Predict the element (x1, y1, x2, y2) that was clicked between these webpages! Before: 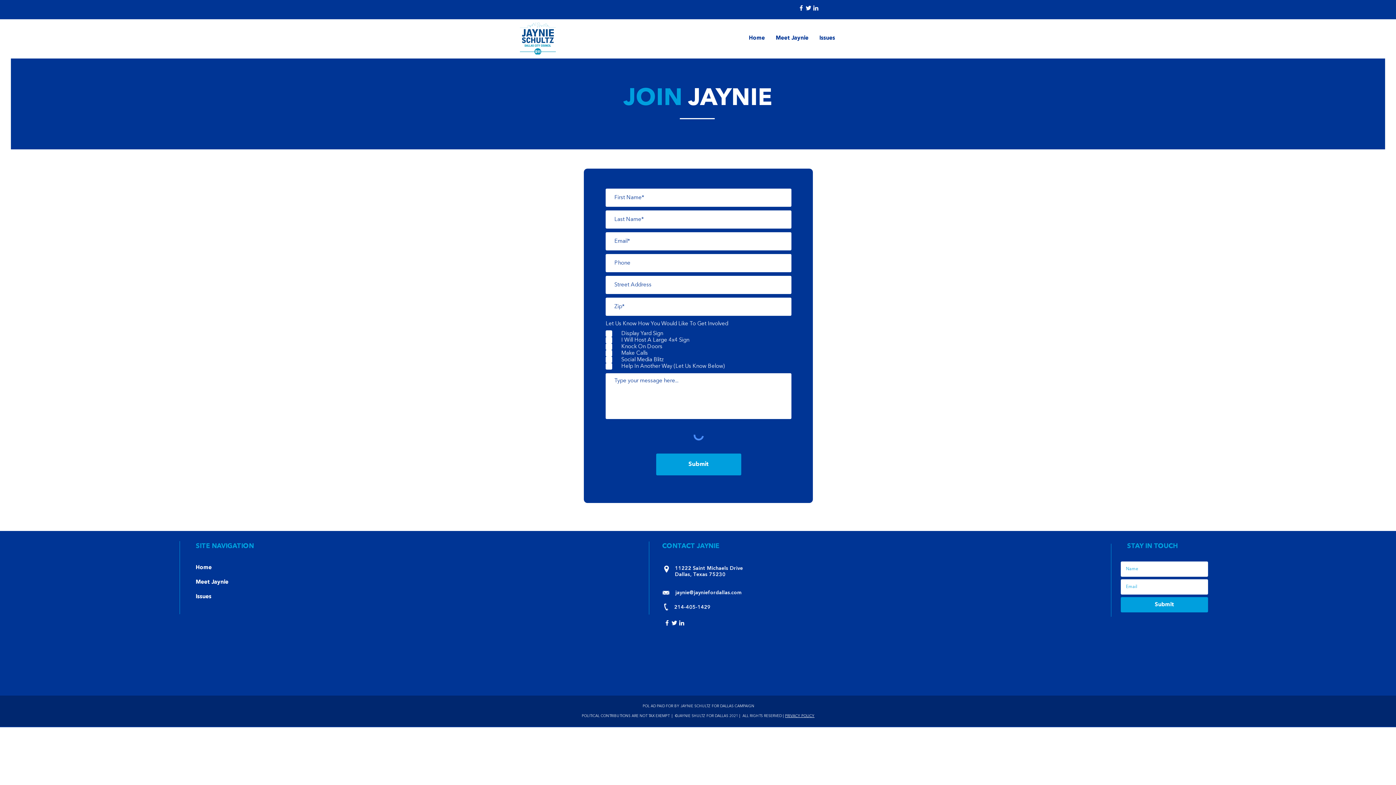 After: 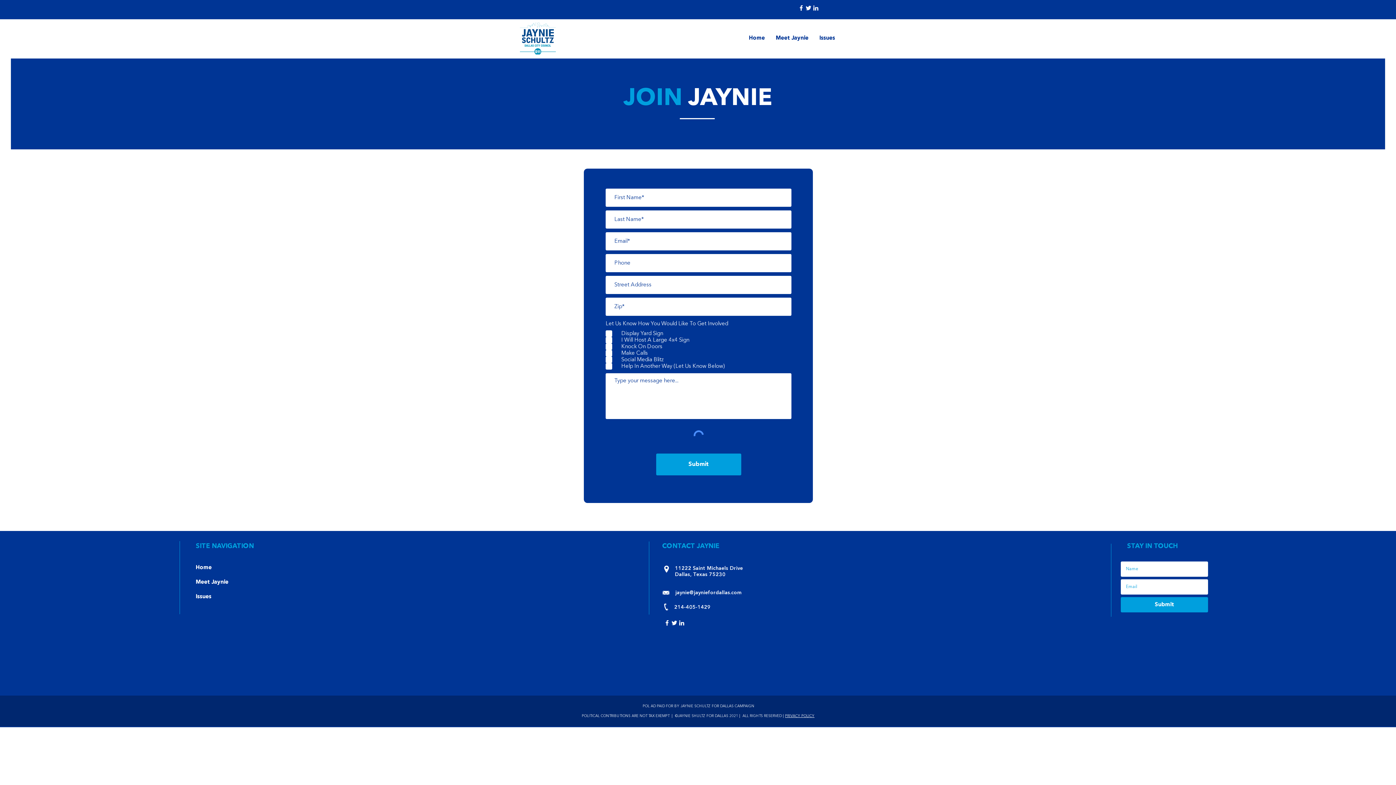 Action: label: Facebook bbox: (797, 4, 805, 11)